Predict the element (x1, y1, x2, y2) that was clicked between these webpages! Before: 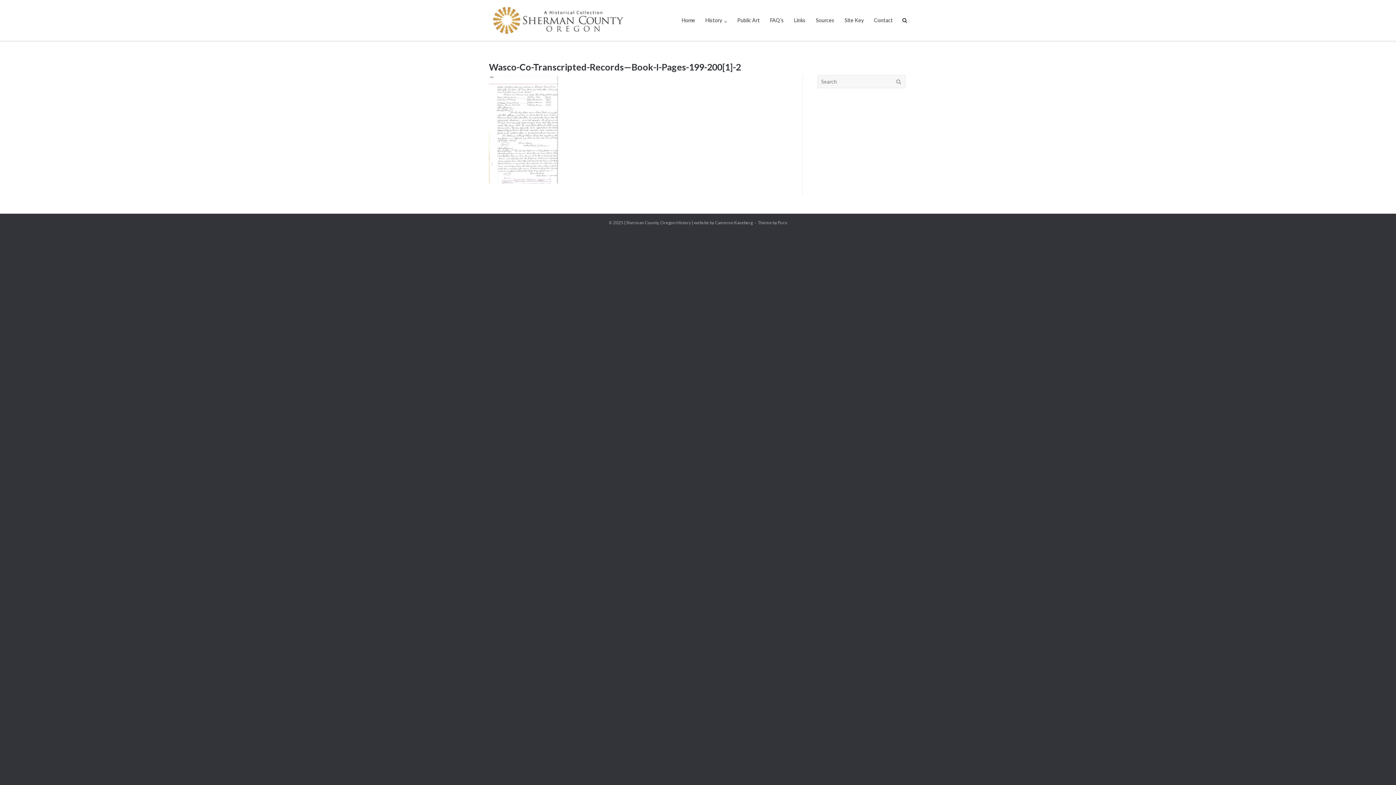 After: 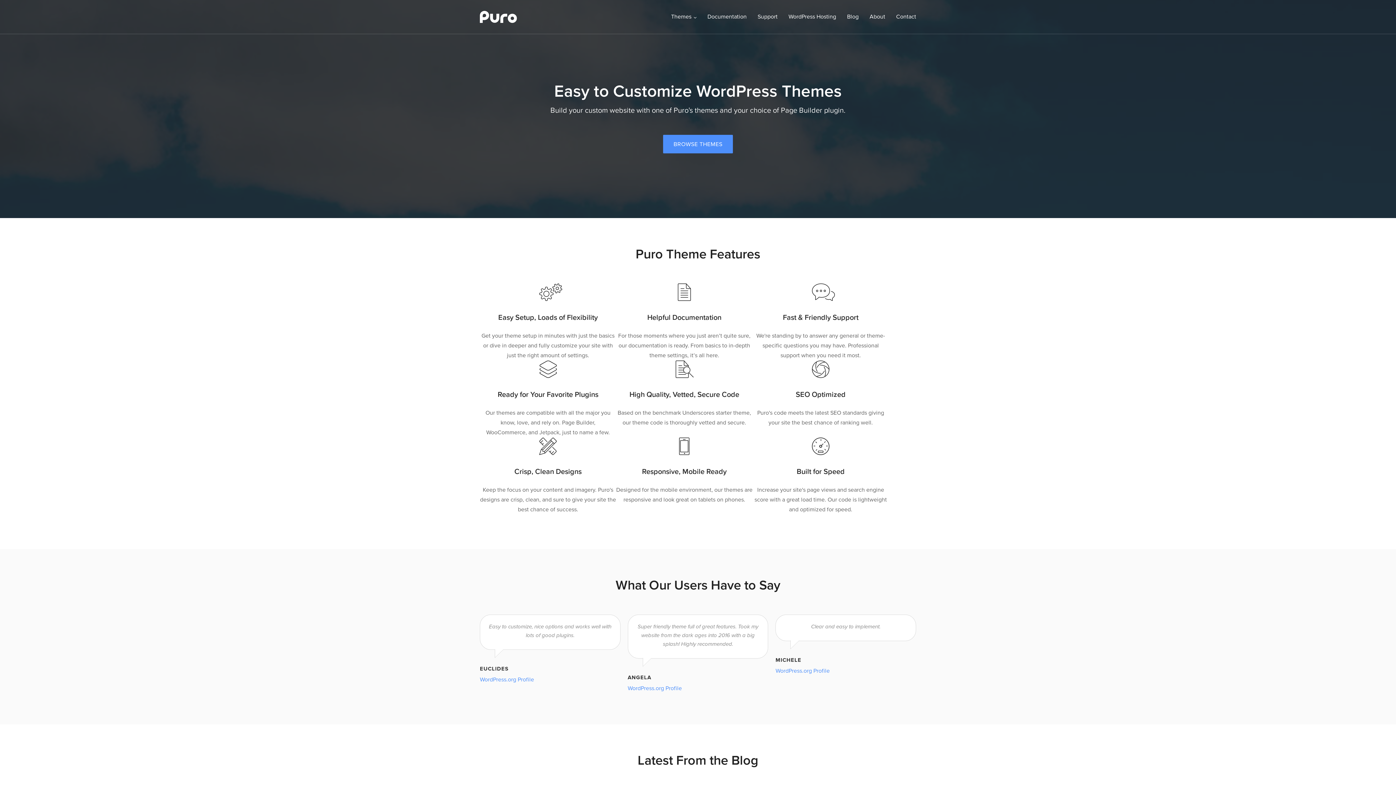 Action: bbox: (778, 220, 787, 225) label: Puro